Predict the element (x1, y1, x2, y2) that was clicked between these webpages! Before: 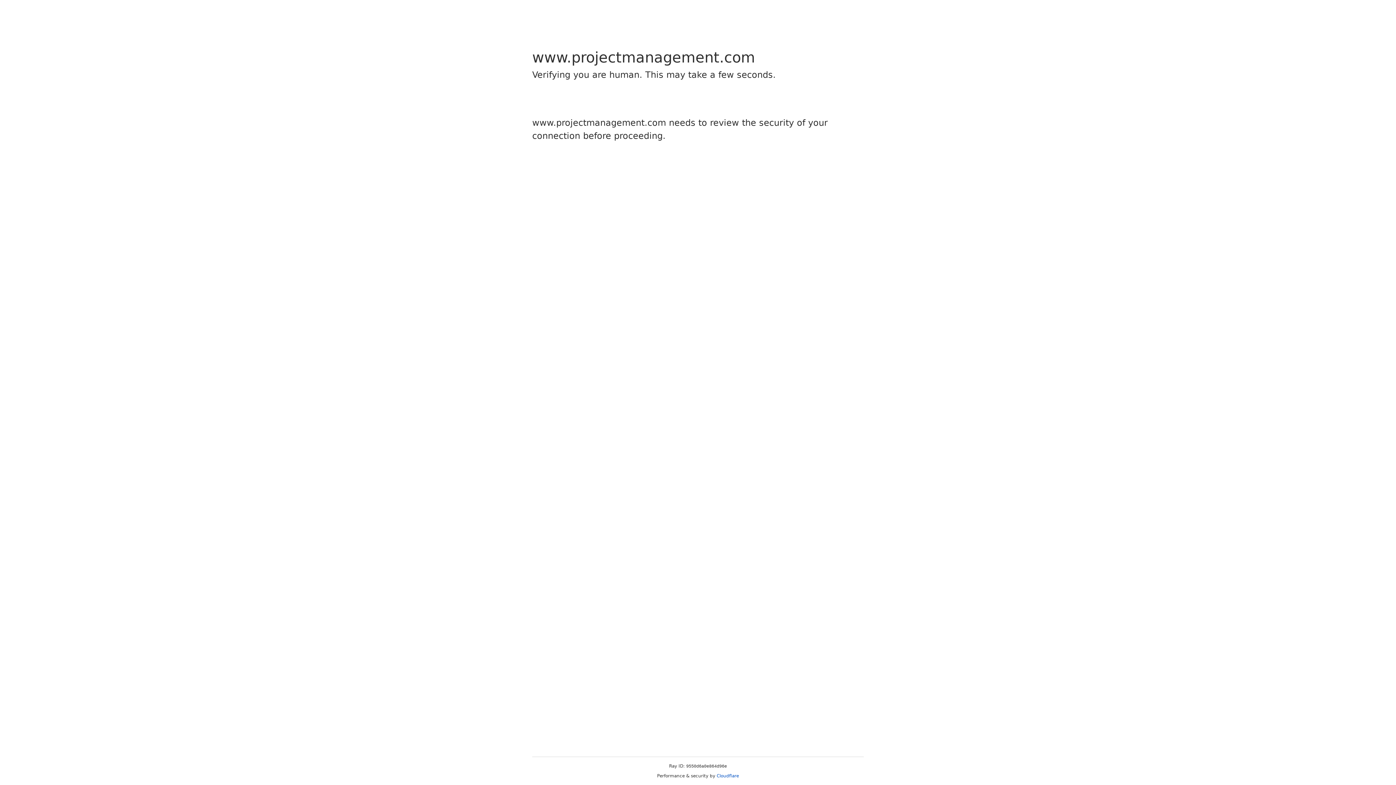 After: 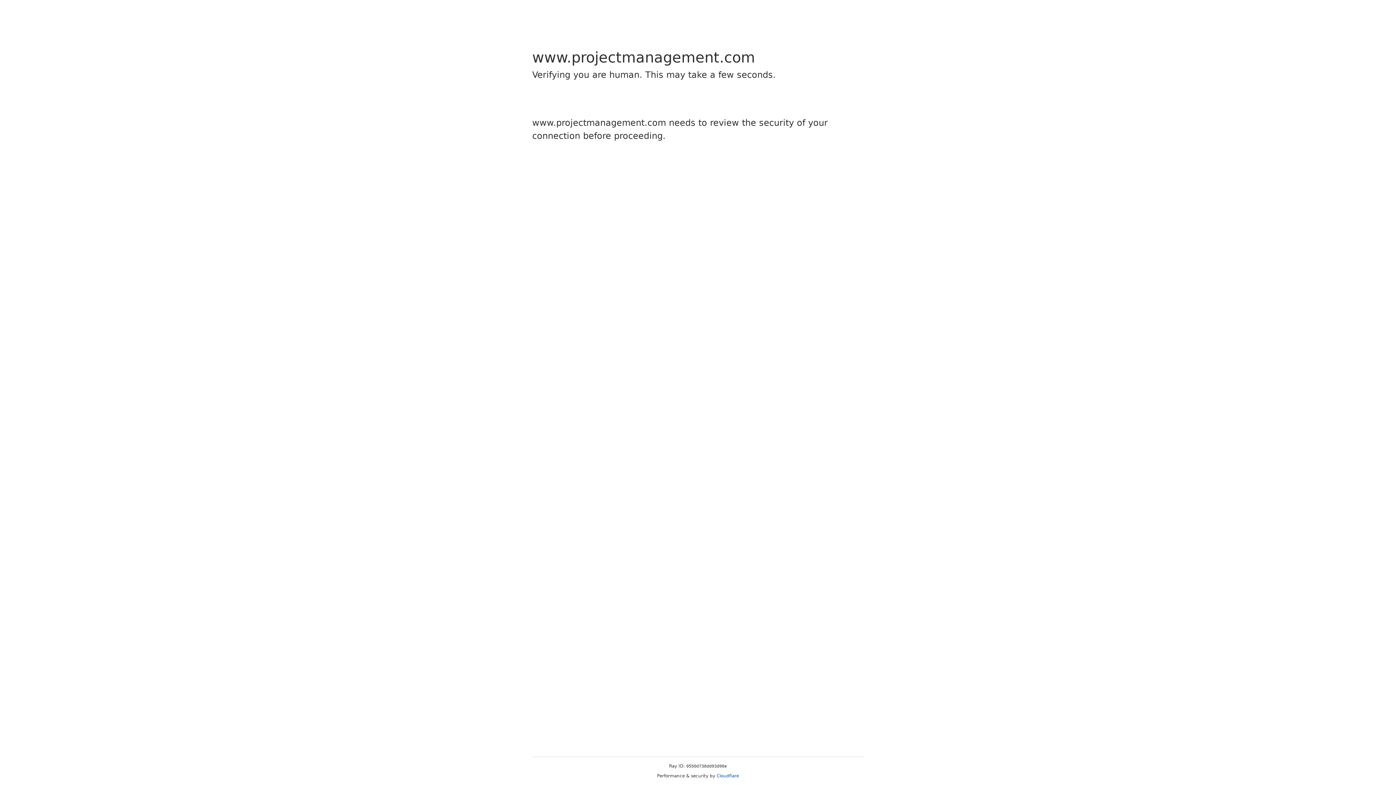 Action: label: Cloudflare bbox: (716, 773, 739, 778)